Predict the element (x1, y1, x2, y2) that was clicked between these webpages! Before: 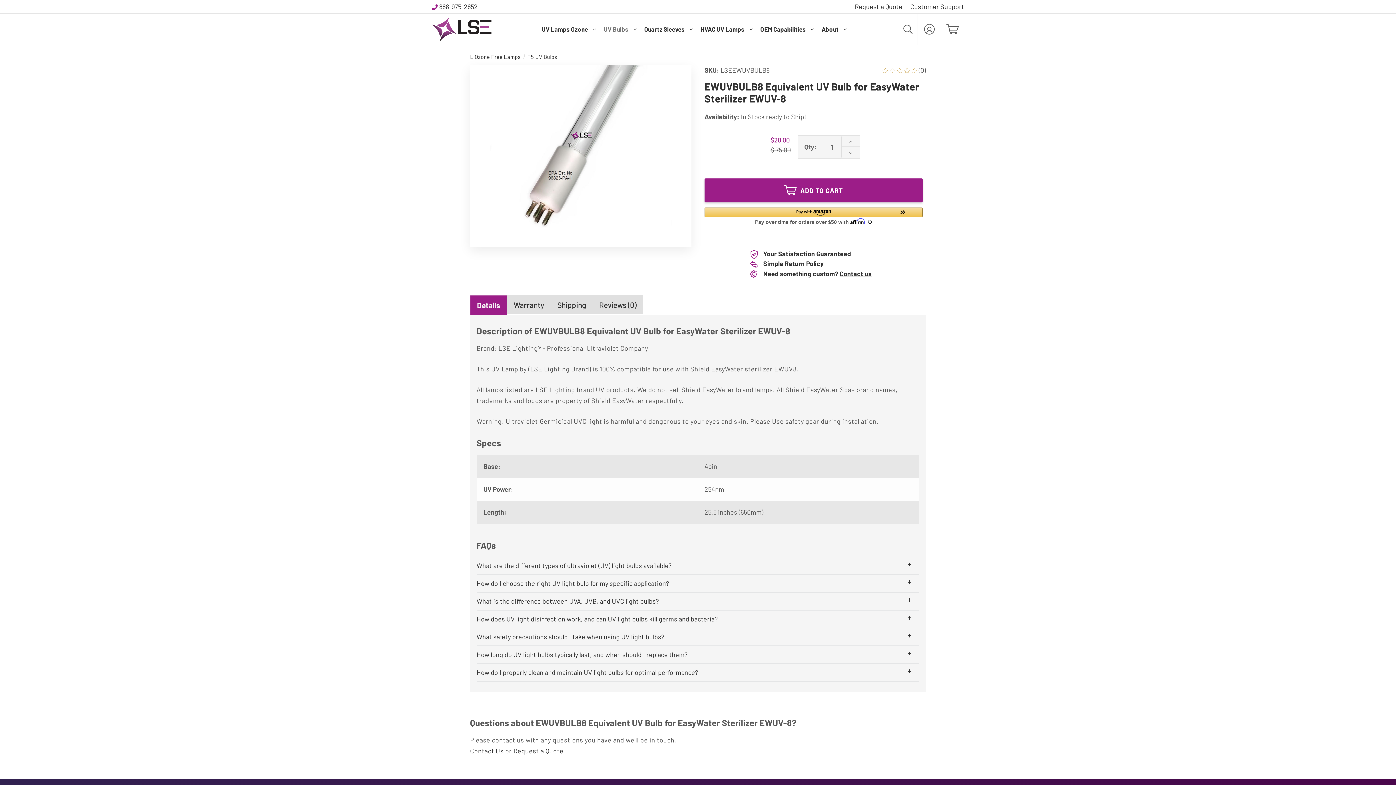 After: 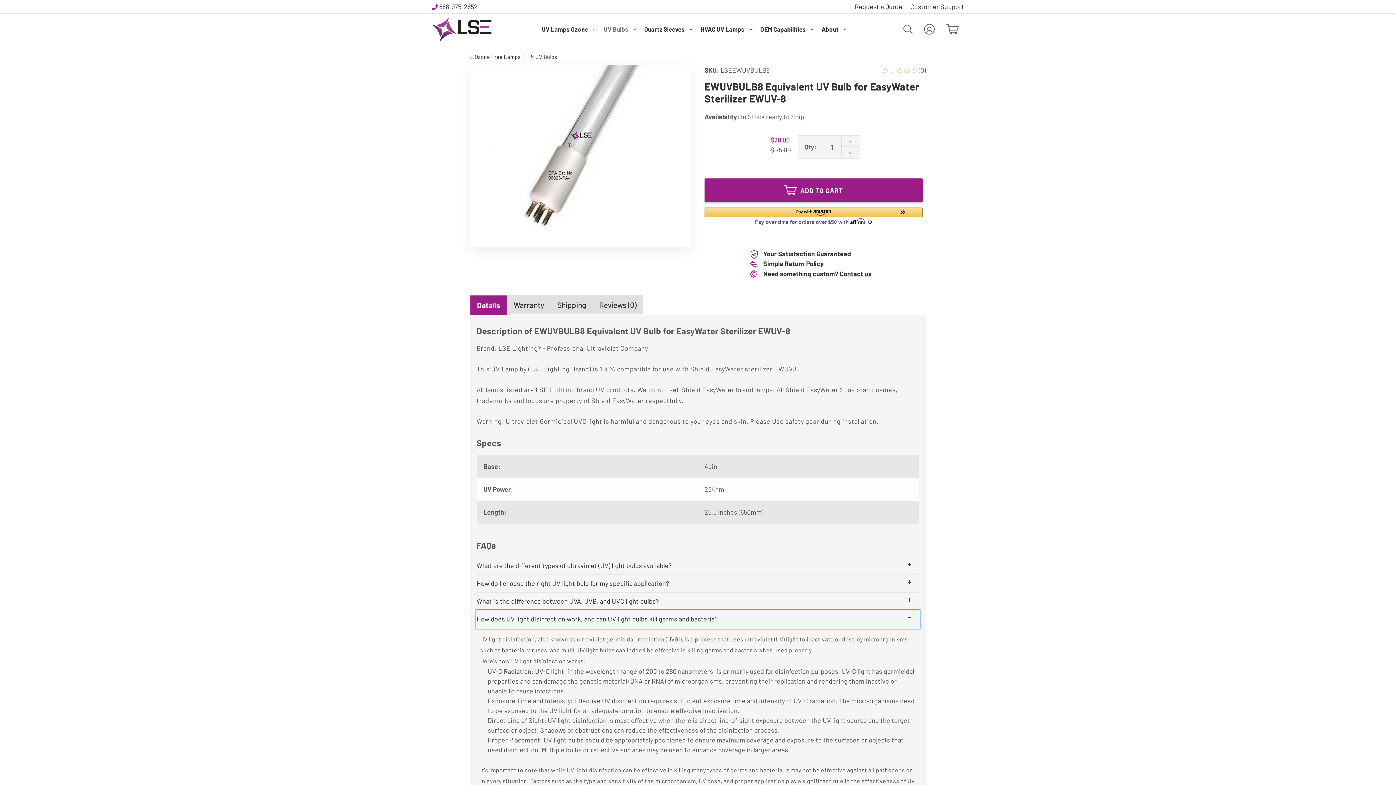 Action: label: How does UV light disinfection work, and can UV light bulbs kill germs and bacteria? bbox: (476, 610, 919, 628)